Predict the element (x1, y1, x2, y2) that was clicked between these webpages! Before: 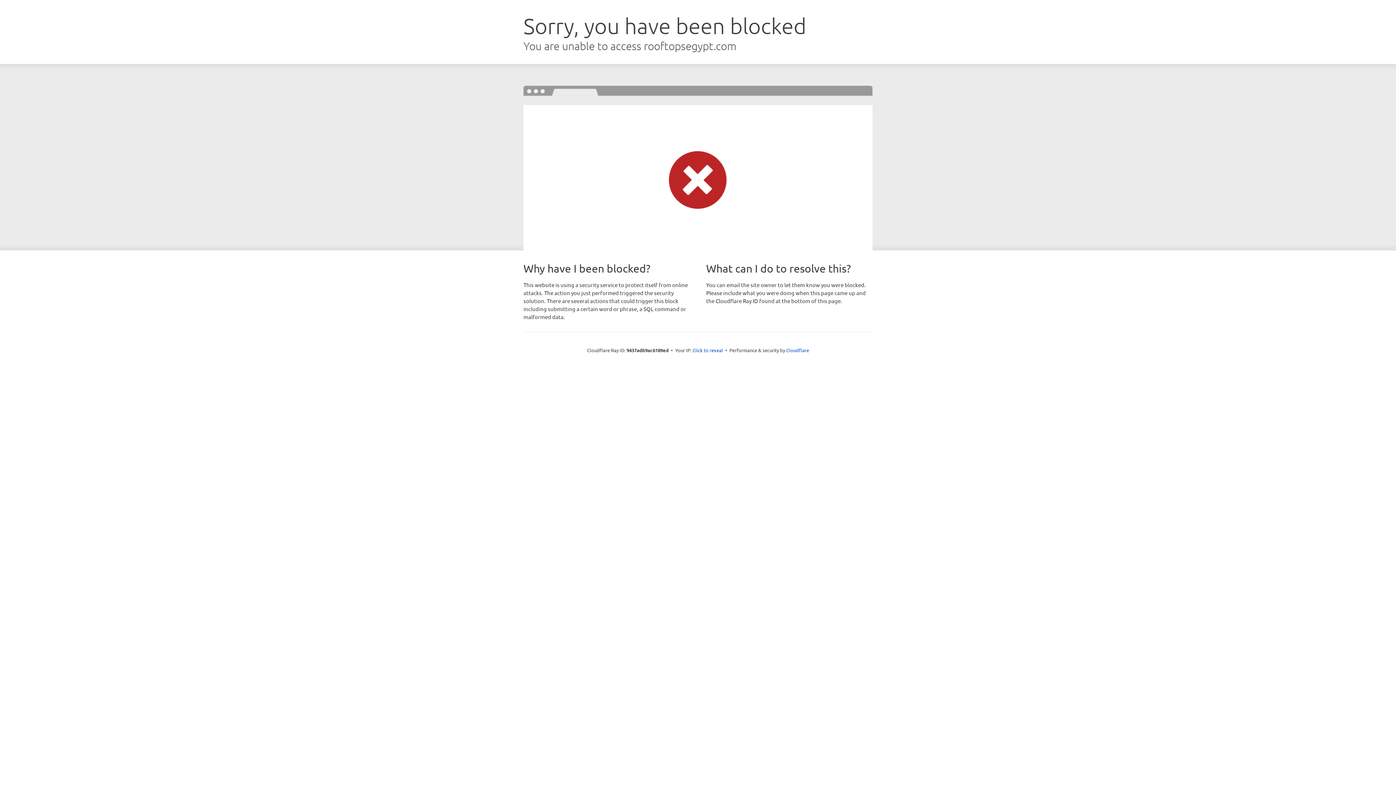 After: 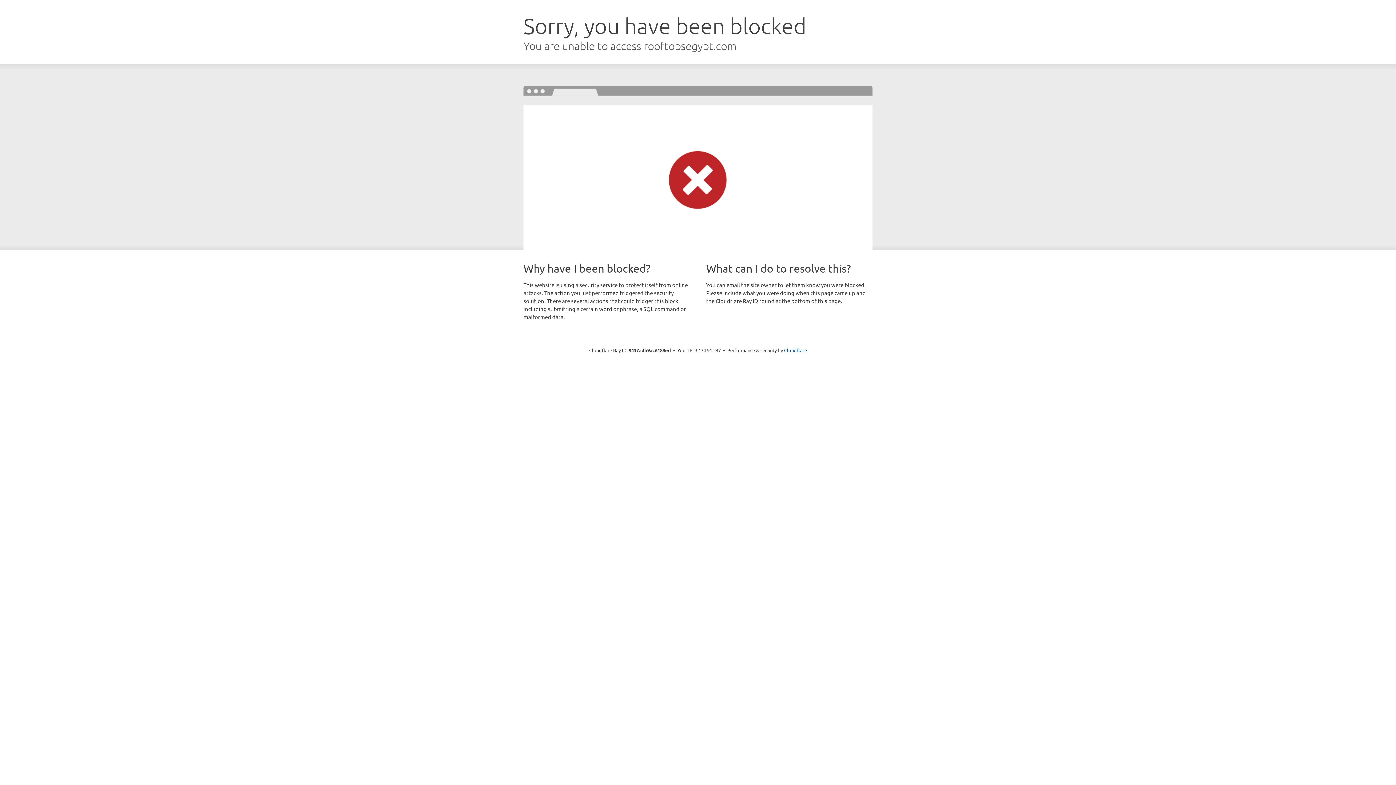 Action: bbox: (692, 346, 723, 353) label: Click to reveal